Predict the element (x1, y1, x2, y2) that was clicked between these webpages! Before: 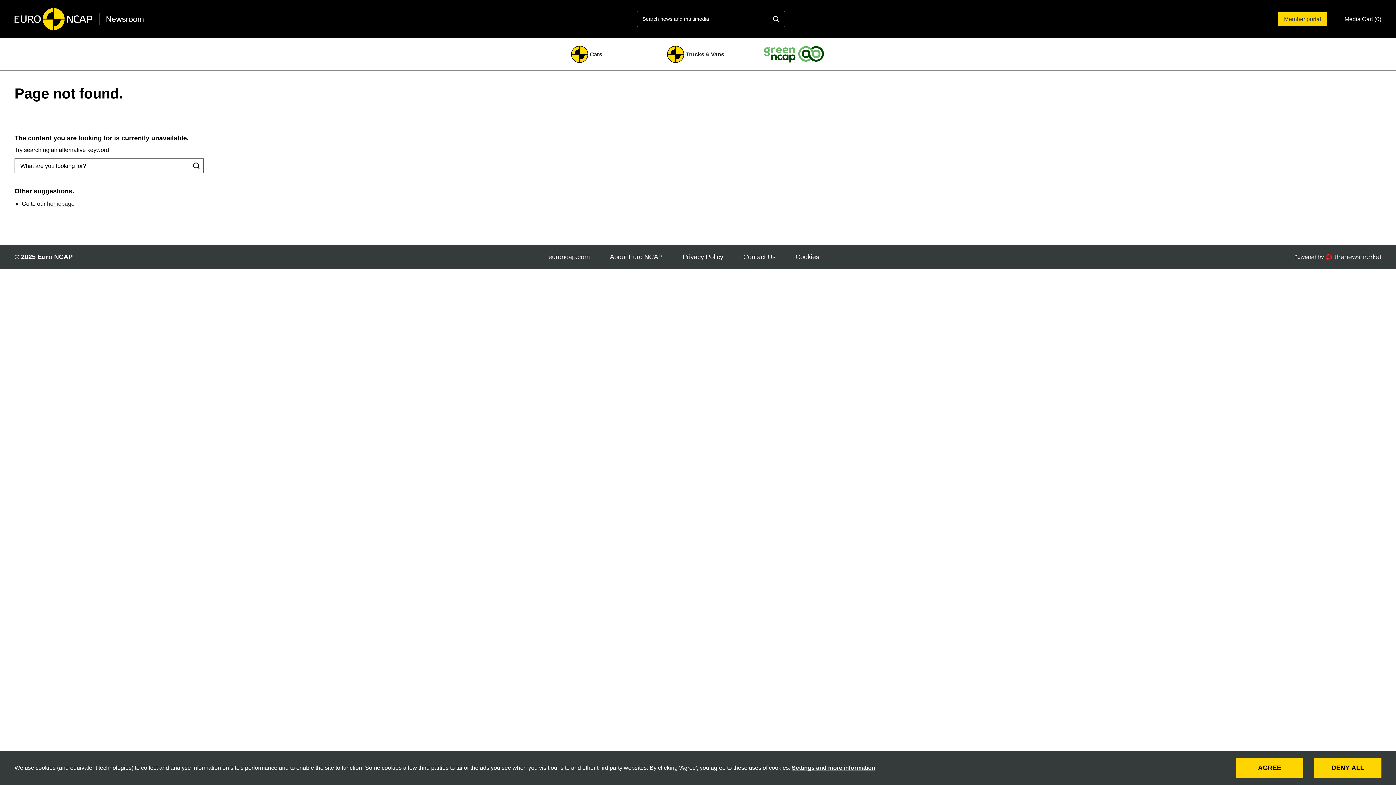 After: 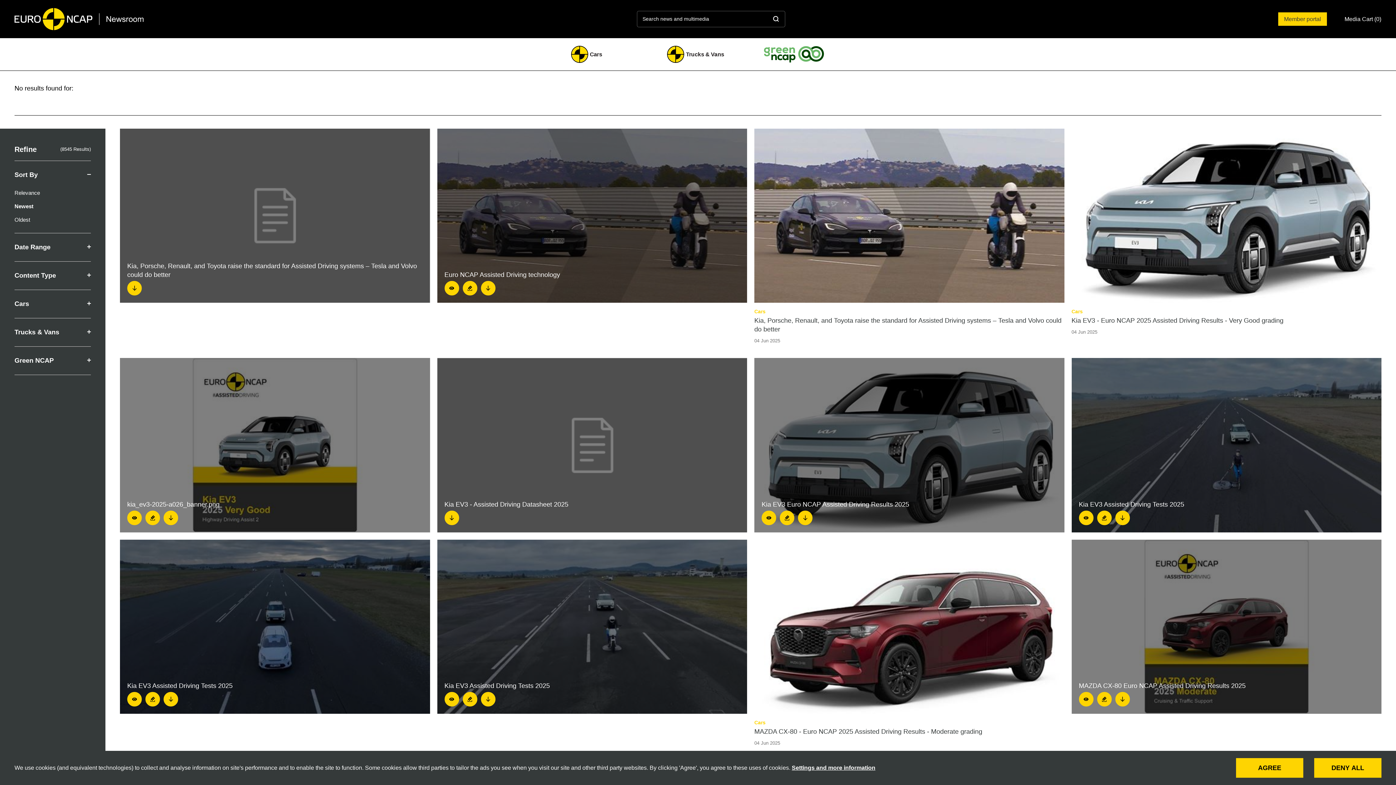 Action: bbox: (189, 158, 203, 173) label: Search